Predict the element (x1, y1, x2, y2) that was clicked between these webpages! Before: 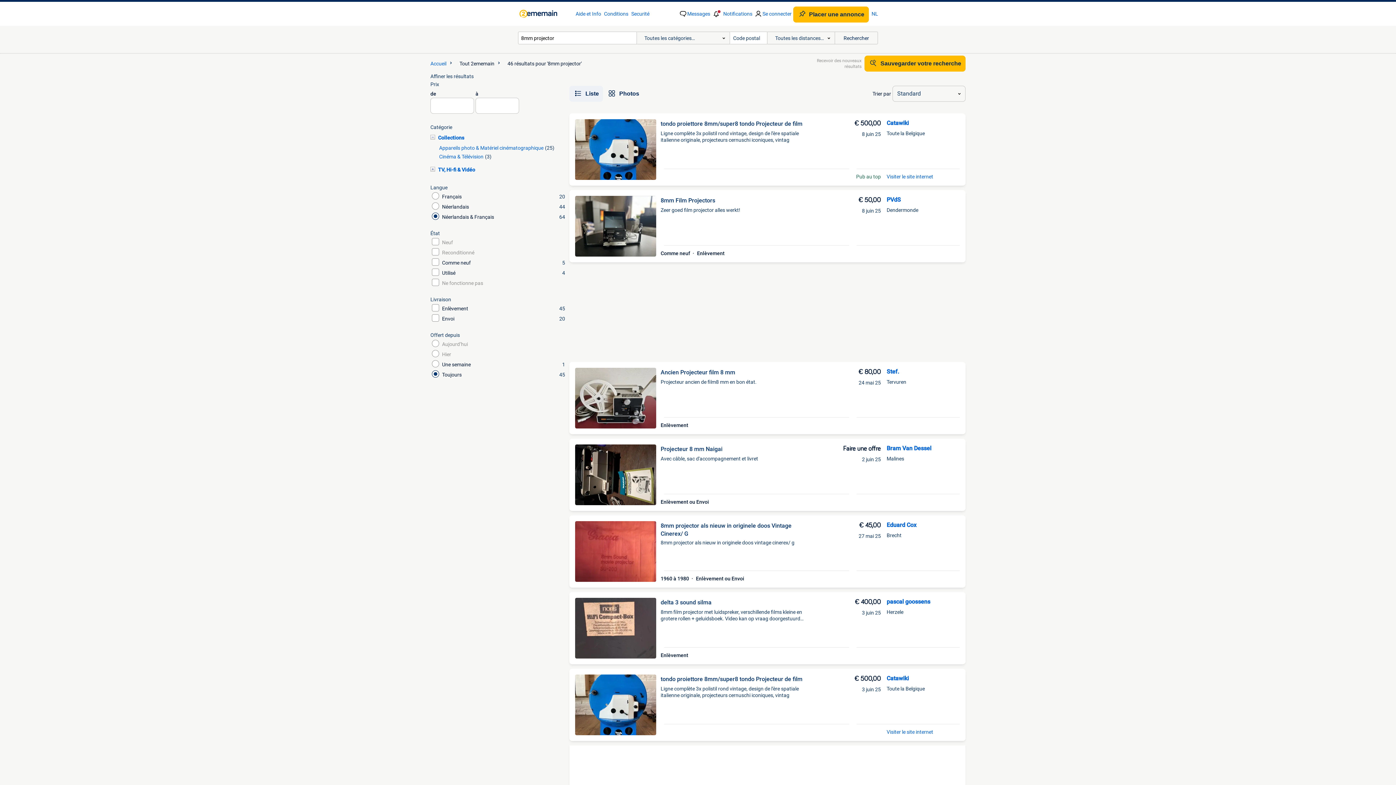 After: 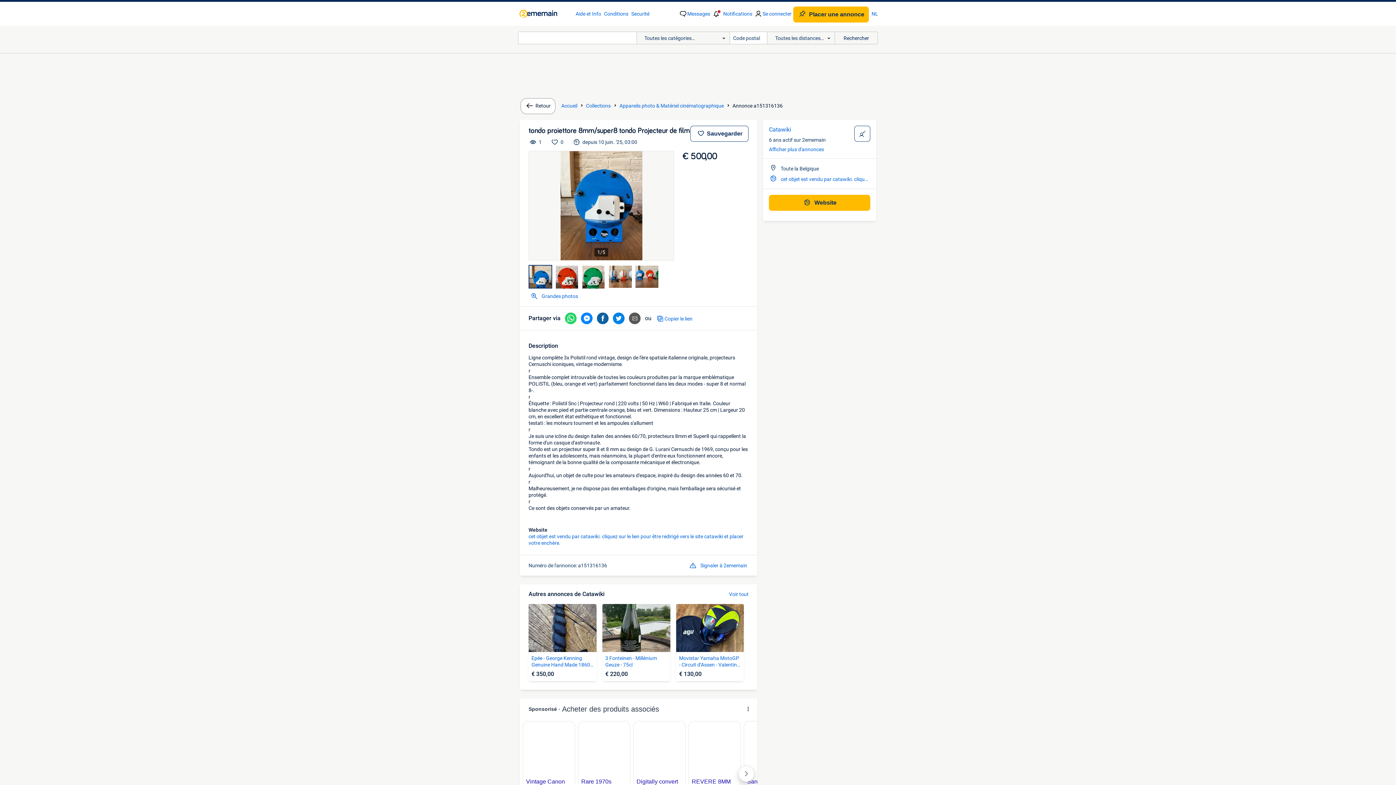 Action: label: tondo proiettore 8mm/super8 tondo Projecteur de film

Ligne complète 3x polistil rond vintage, design de l'ère spatiale italienne originale, projecteurs cernuschi iconiques, vintag

€ 500,00
8 juin 25
Pub au top bbox: (575, 119, 886, 180)